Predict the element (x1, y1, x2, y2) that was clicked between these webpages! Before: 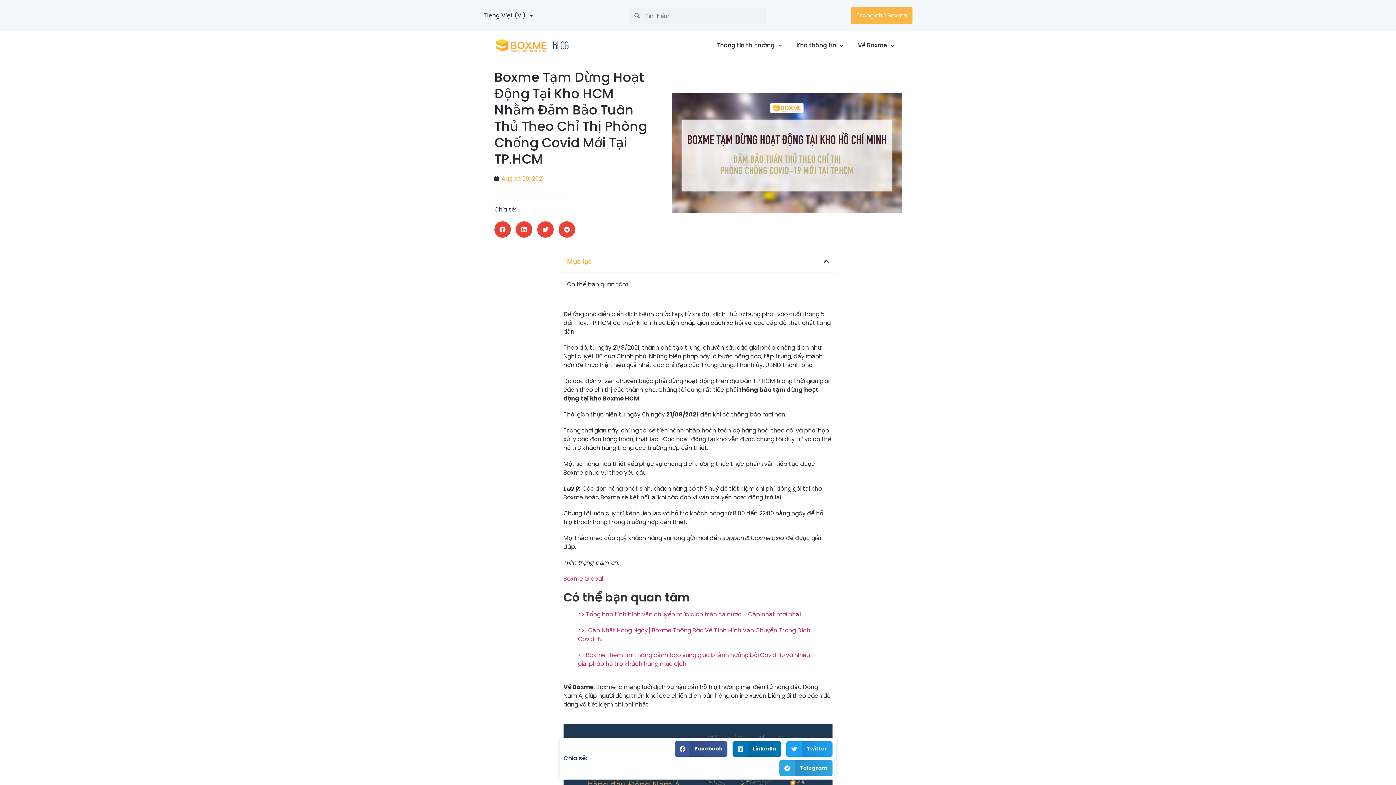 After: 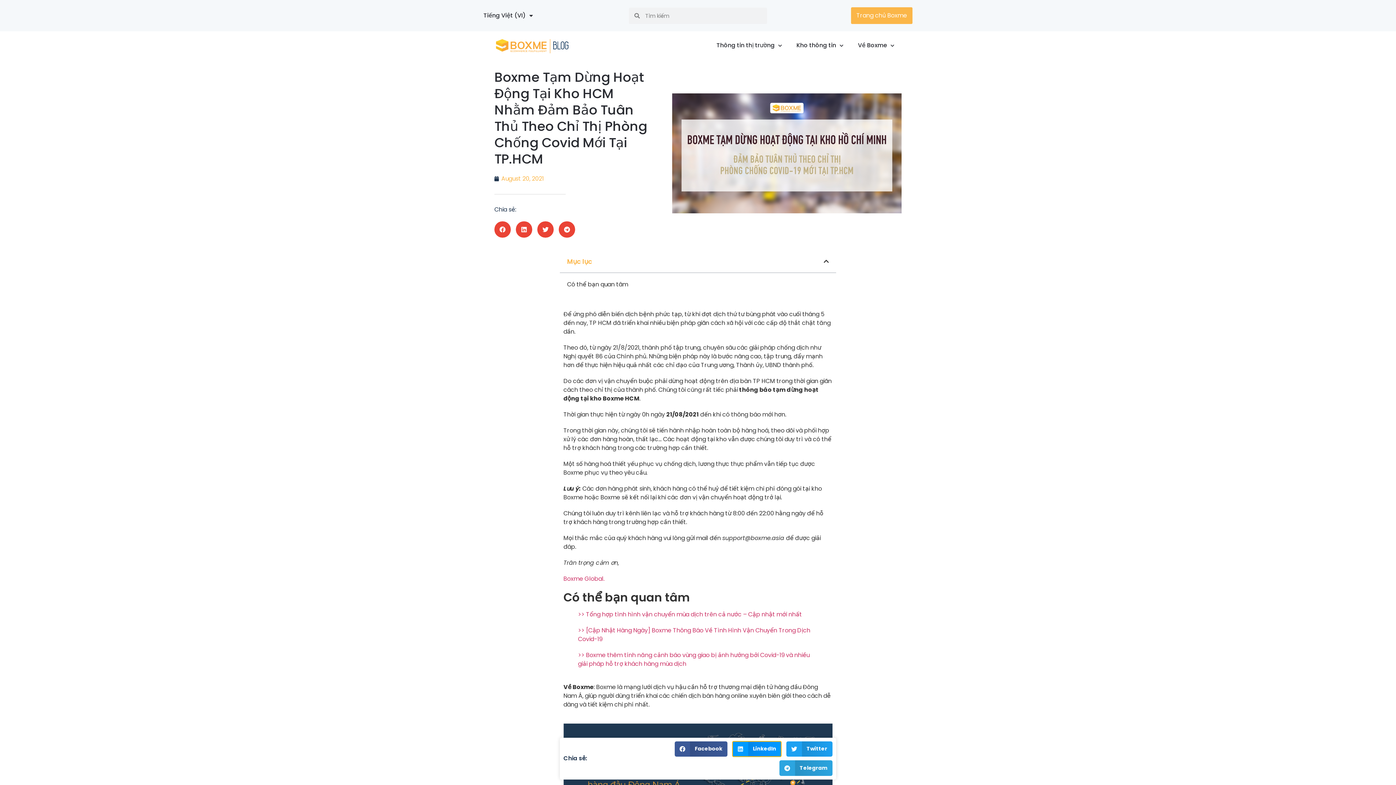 Action: label: Share on linkedin bbox: (732, 741, 781, 757)